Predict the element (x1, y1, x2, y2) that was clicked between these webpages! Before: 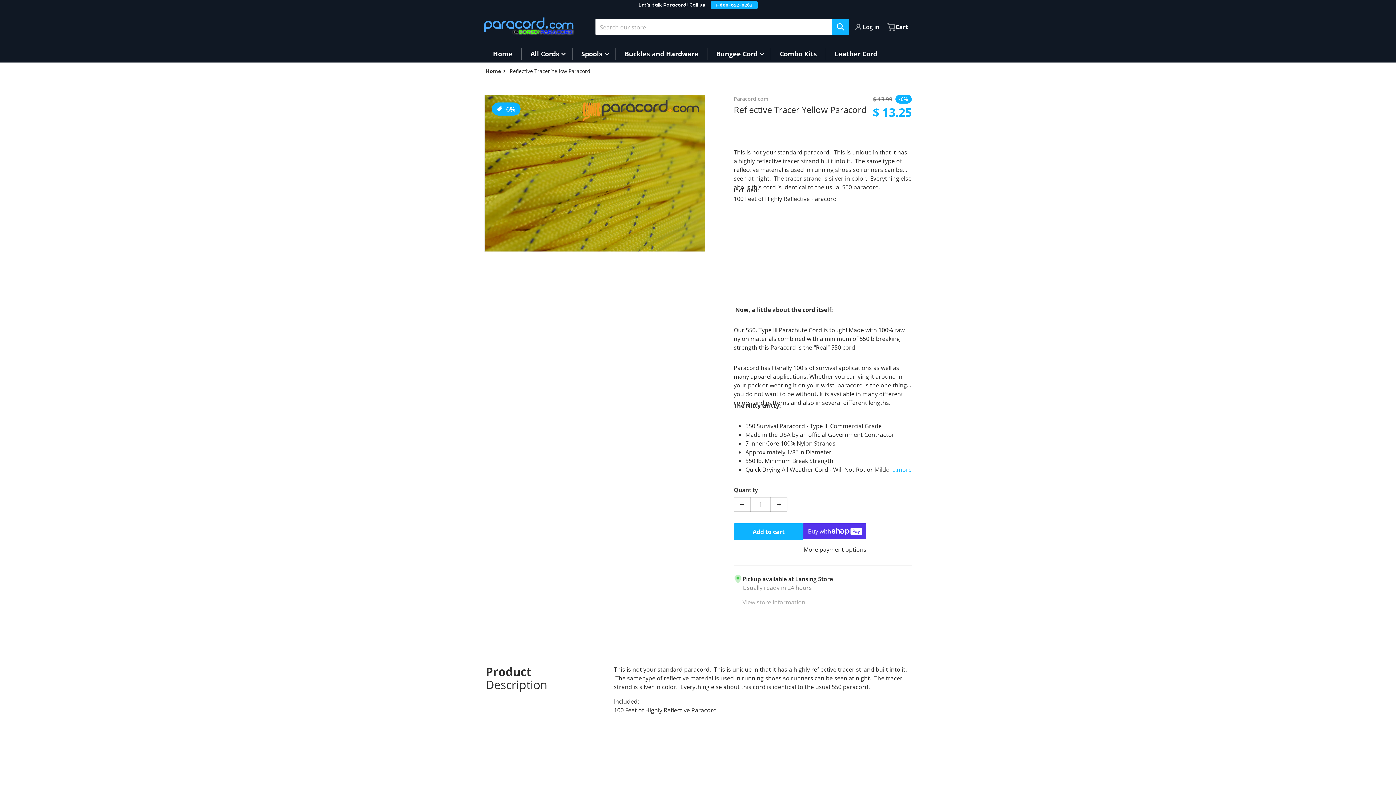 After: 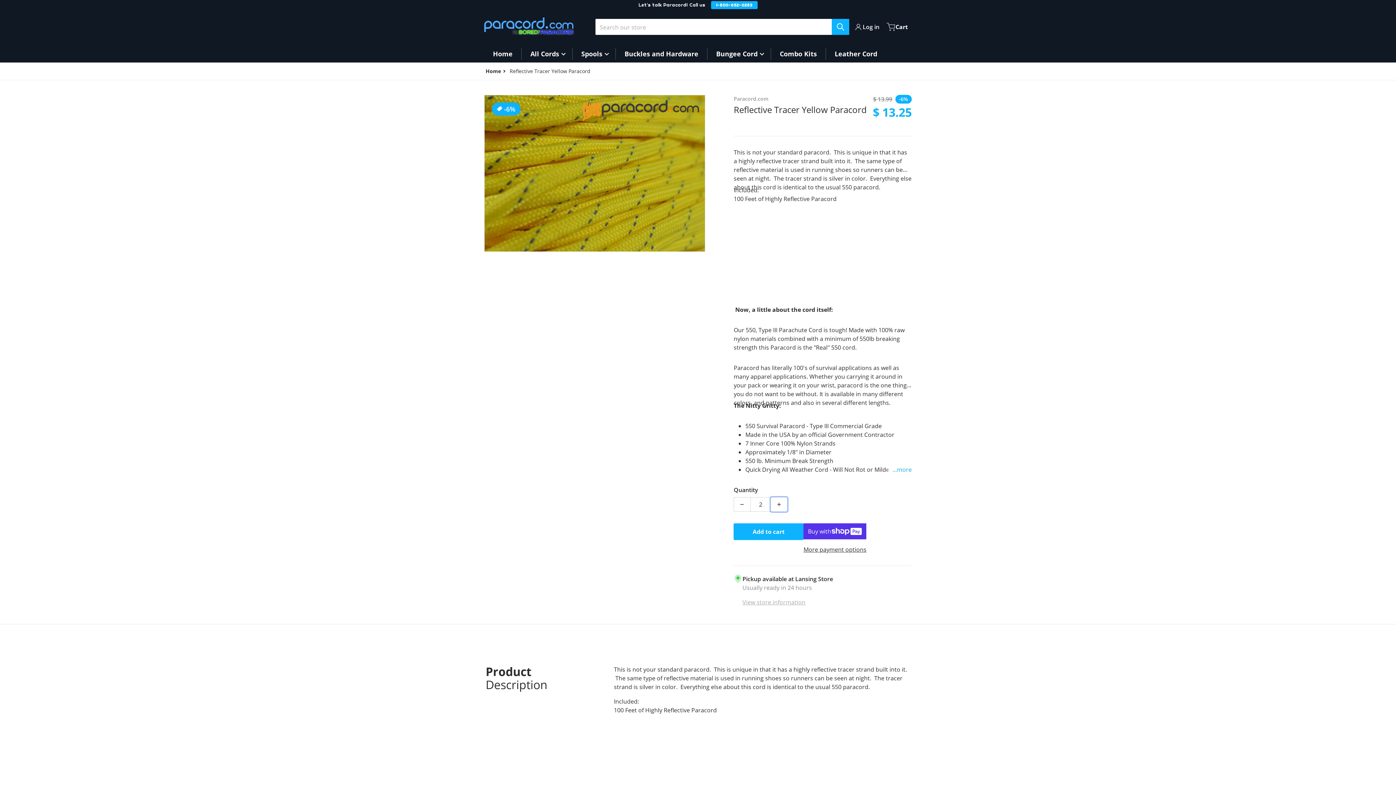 Action: bbox: (771, 497, 787, 511) label: Increase quantity for Reflective Tracer Yellow Paracord